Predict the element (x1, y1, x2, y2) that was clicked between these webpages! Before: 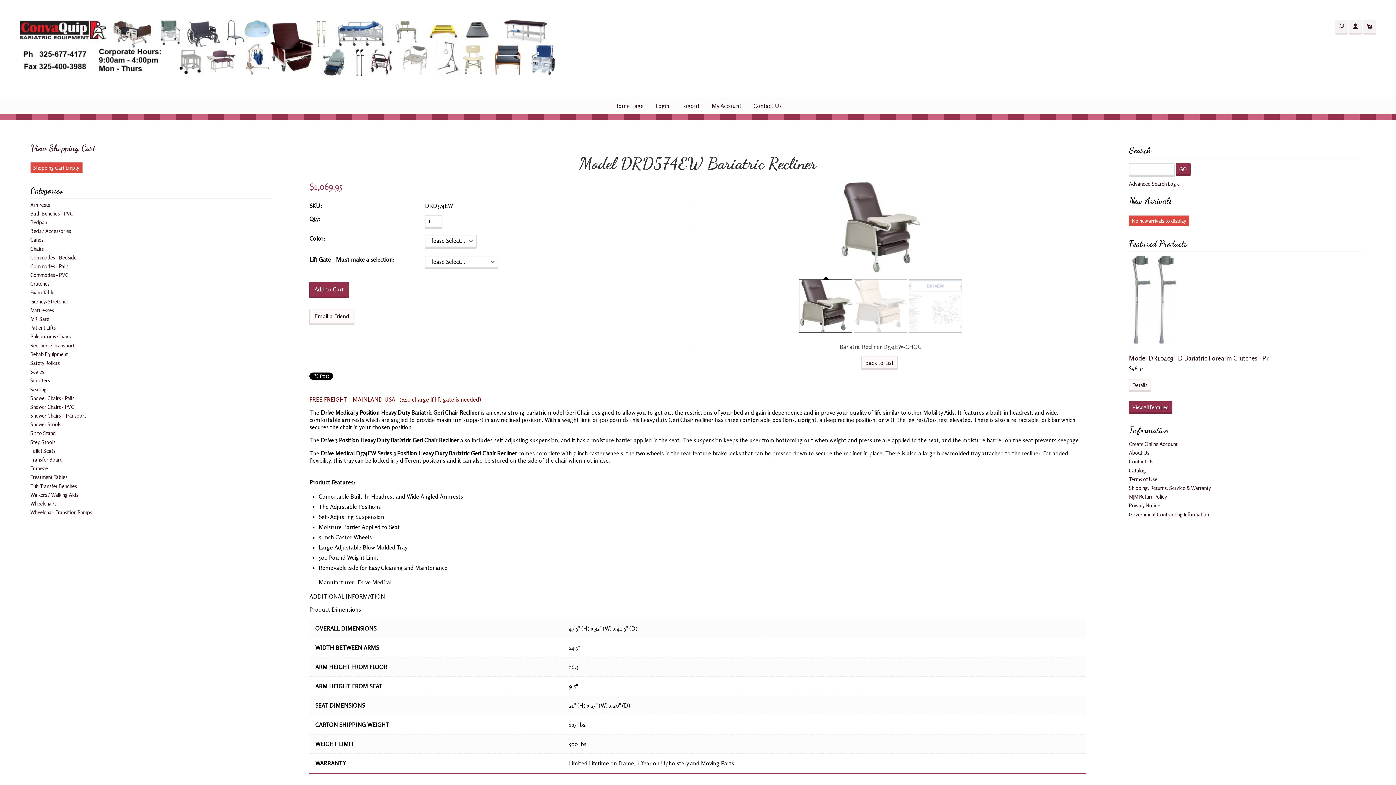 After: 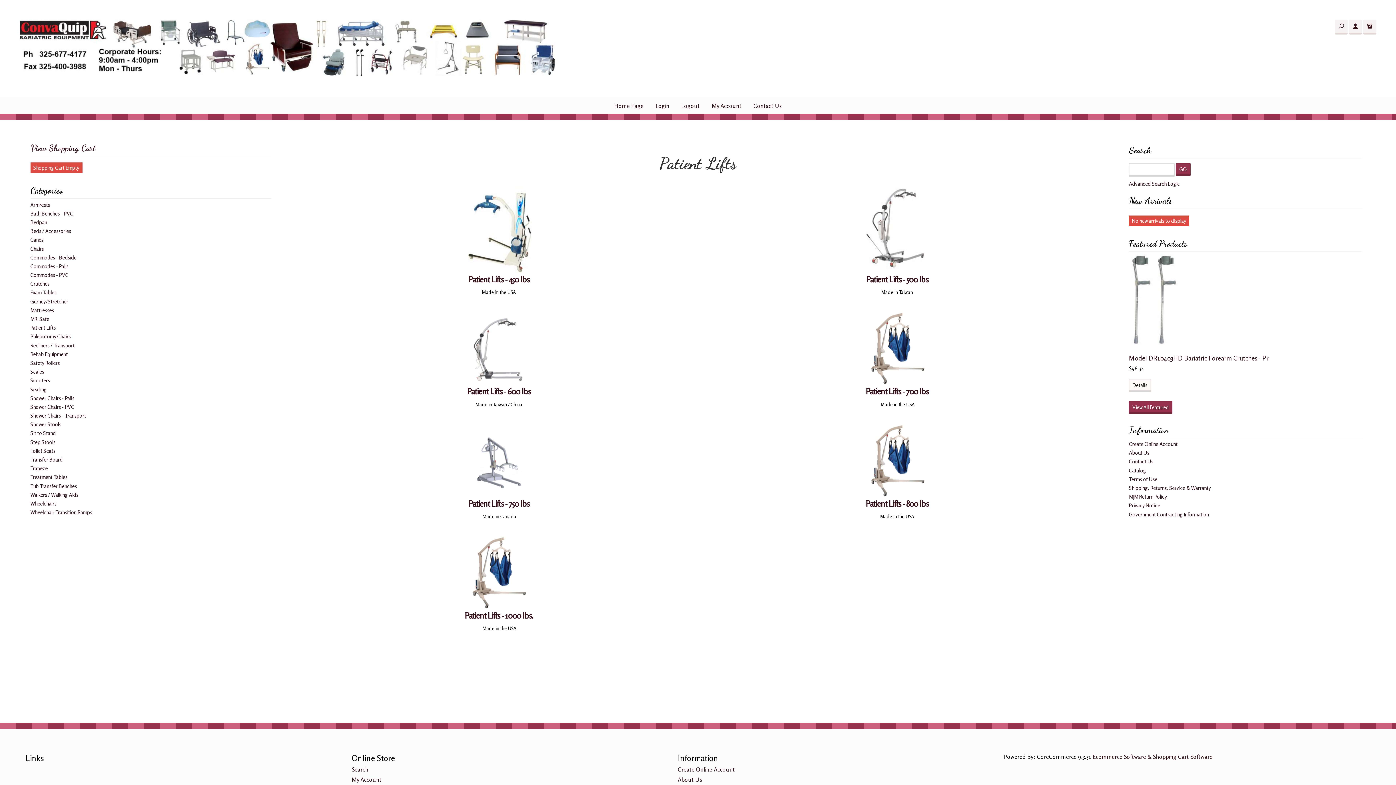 Action: bbox: (30, 324, 55, 330) label: Patient Lifts